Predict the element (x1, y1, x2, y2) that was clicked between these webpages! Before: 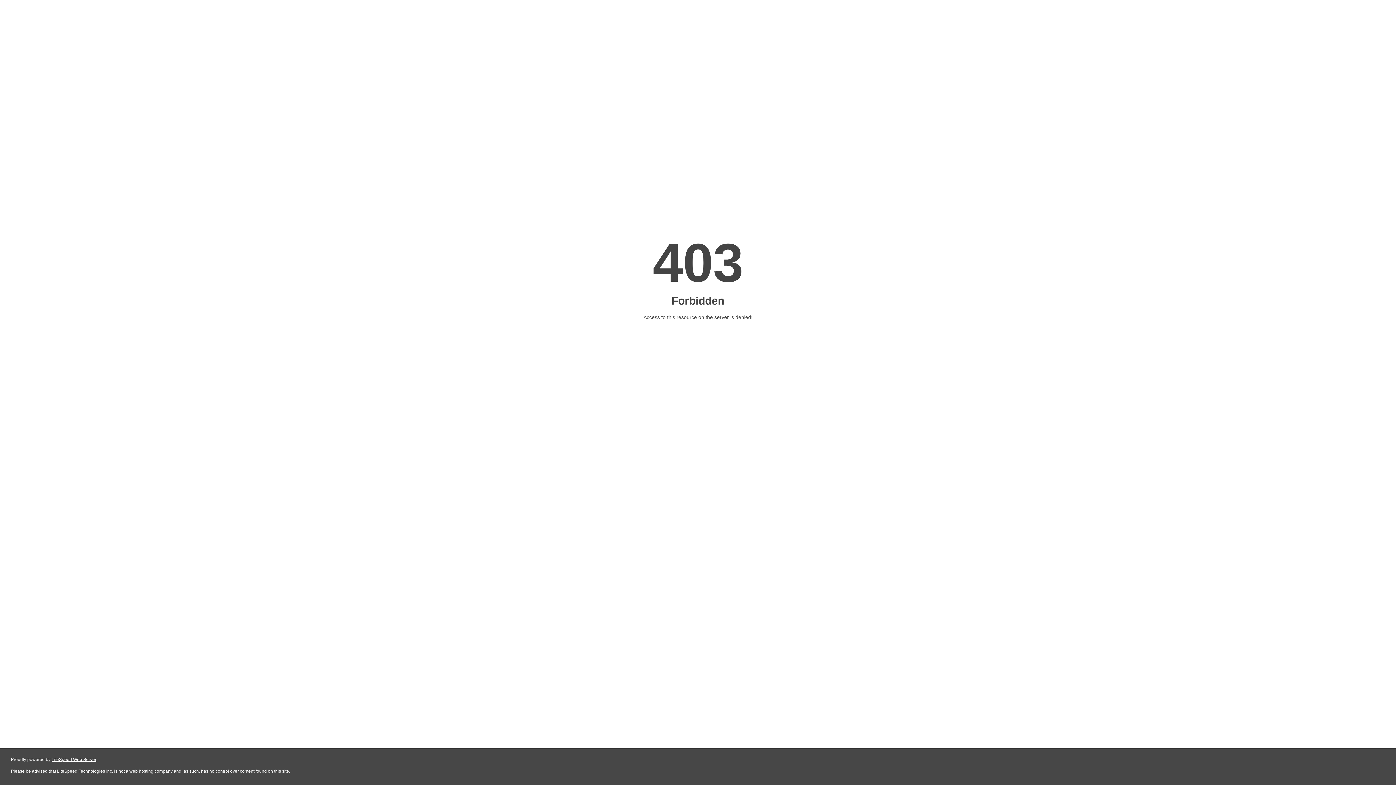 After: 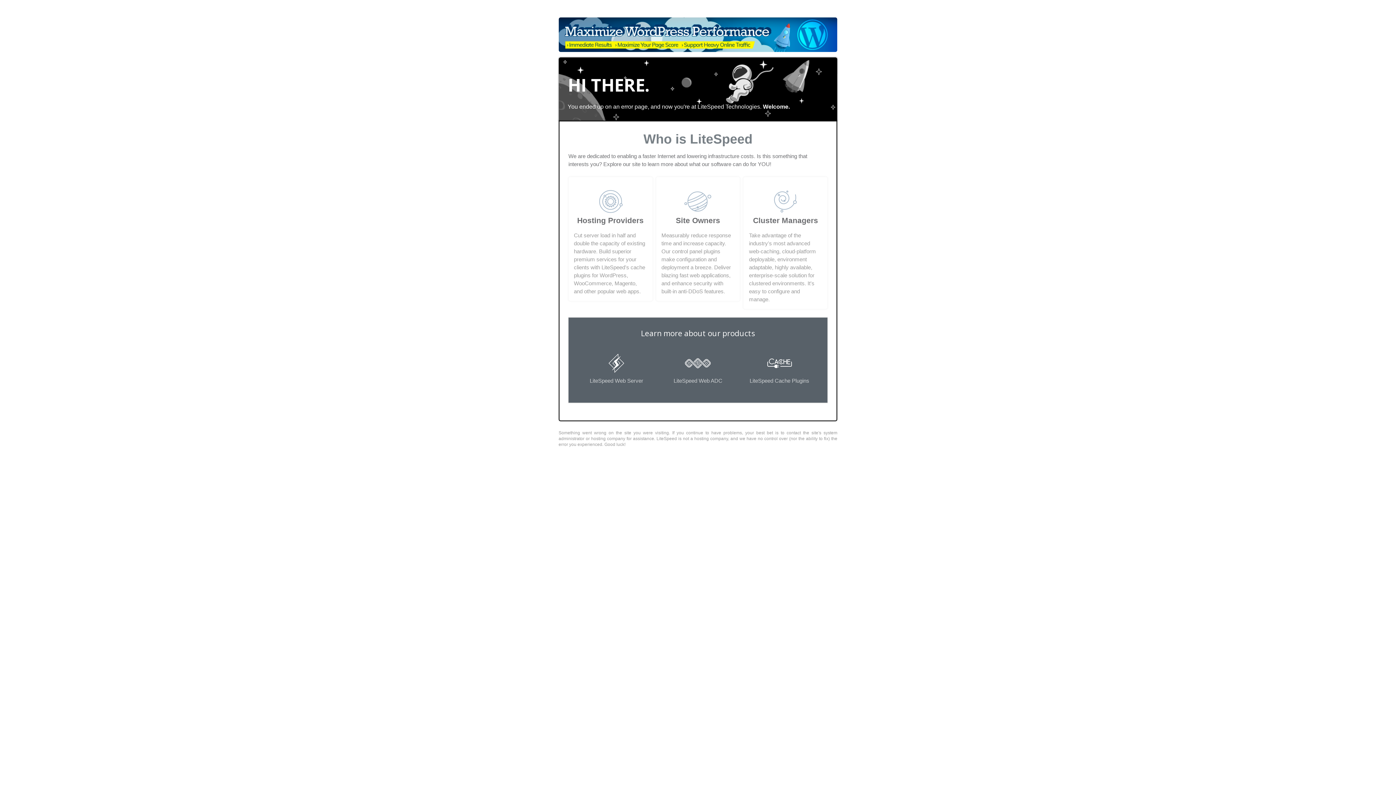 Action: label: LiteSpeed Web Server bbox: (51, 757, 96, 762)